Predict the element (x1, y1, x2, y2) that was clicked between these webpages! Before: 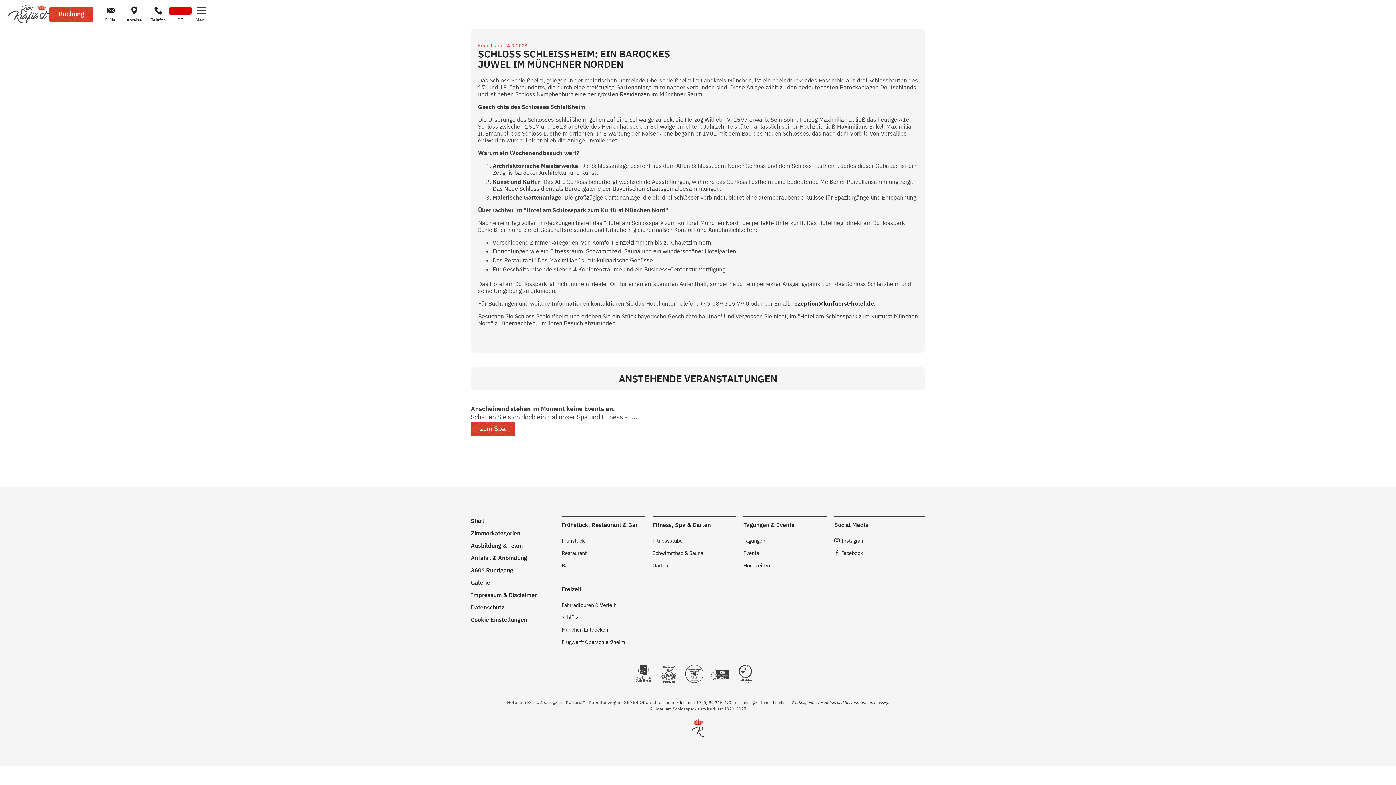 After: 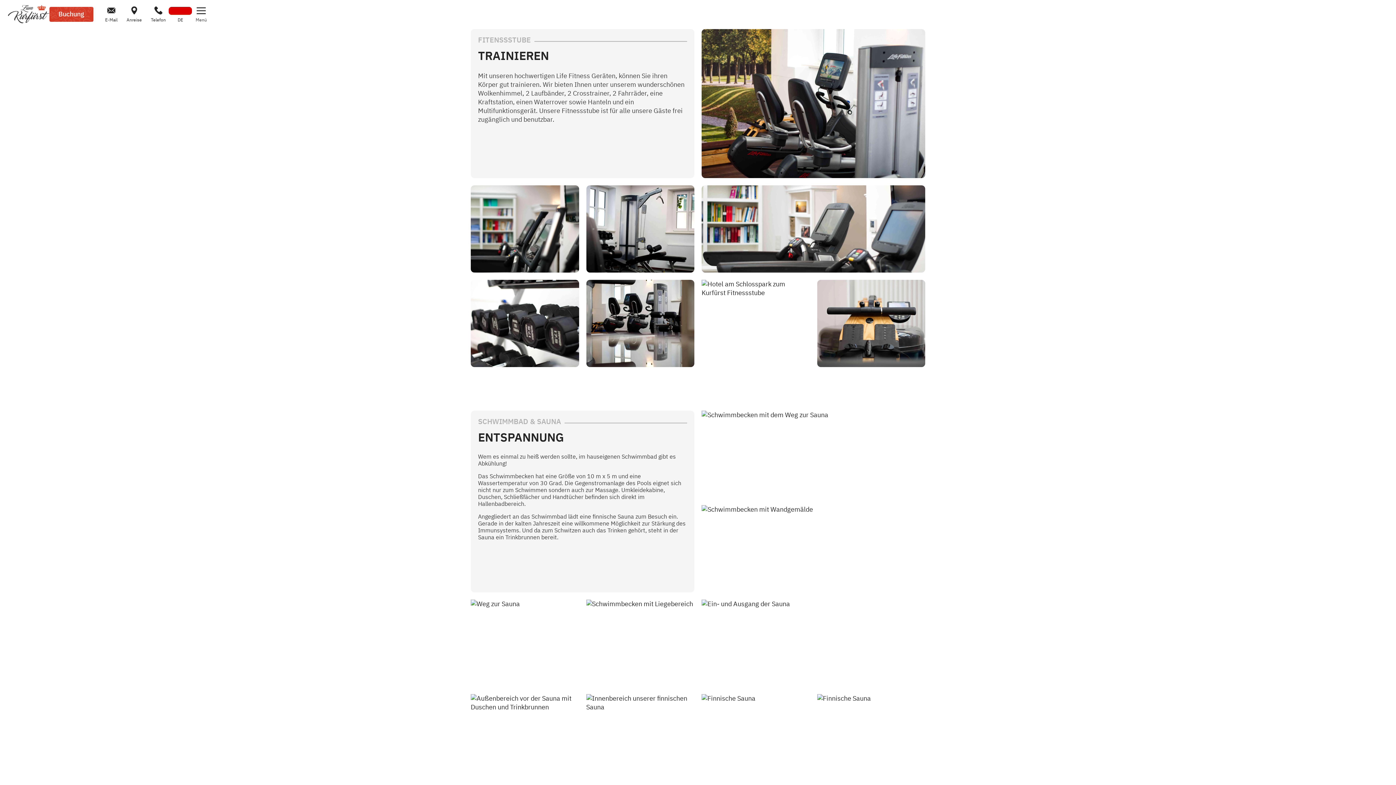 Action: label: zum Spa bbox: (470, 421, 514, 436)